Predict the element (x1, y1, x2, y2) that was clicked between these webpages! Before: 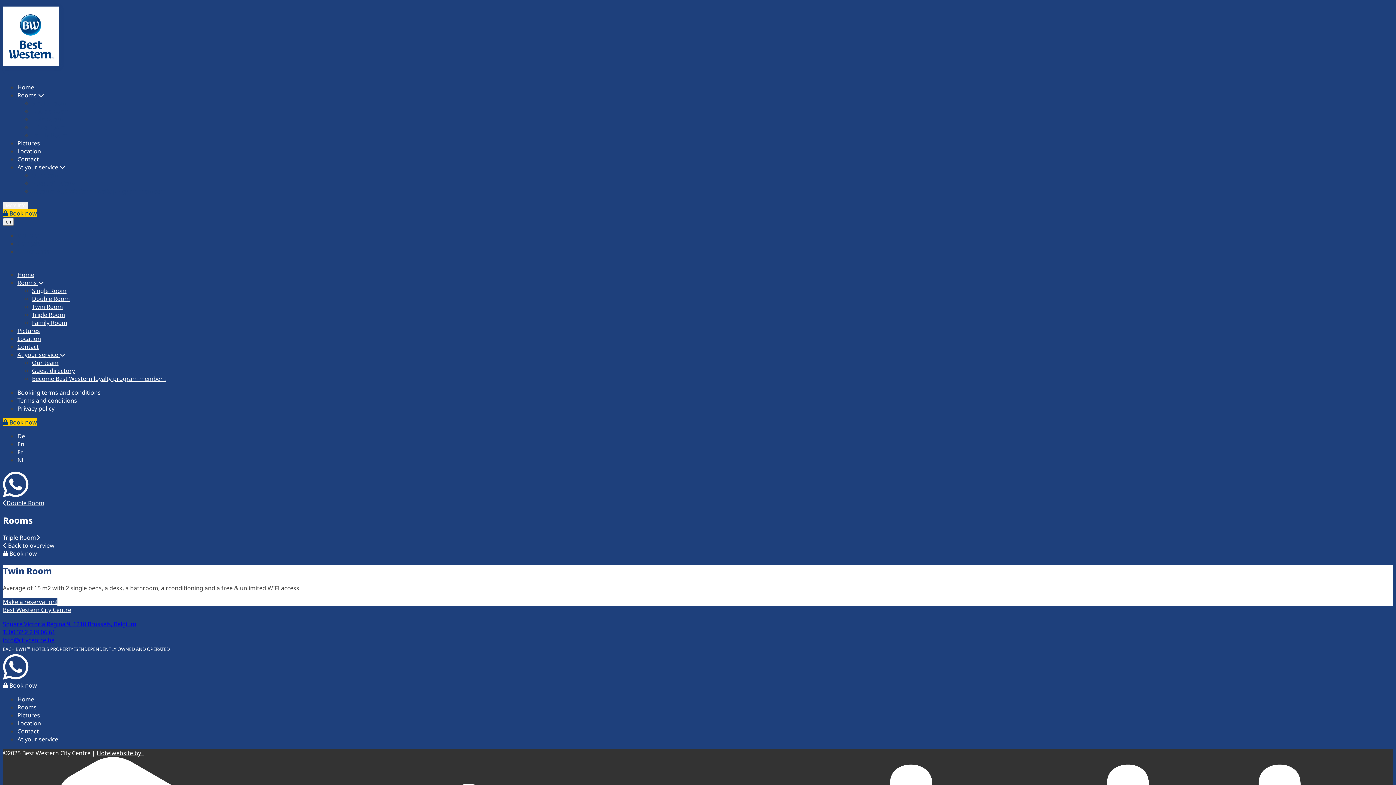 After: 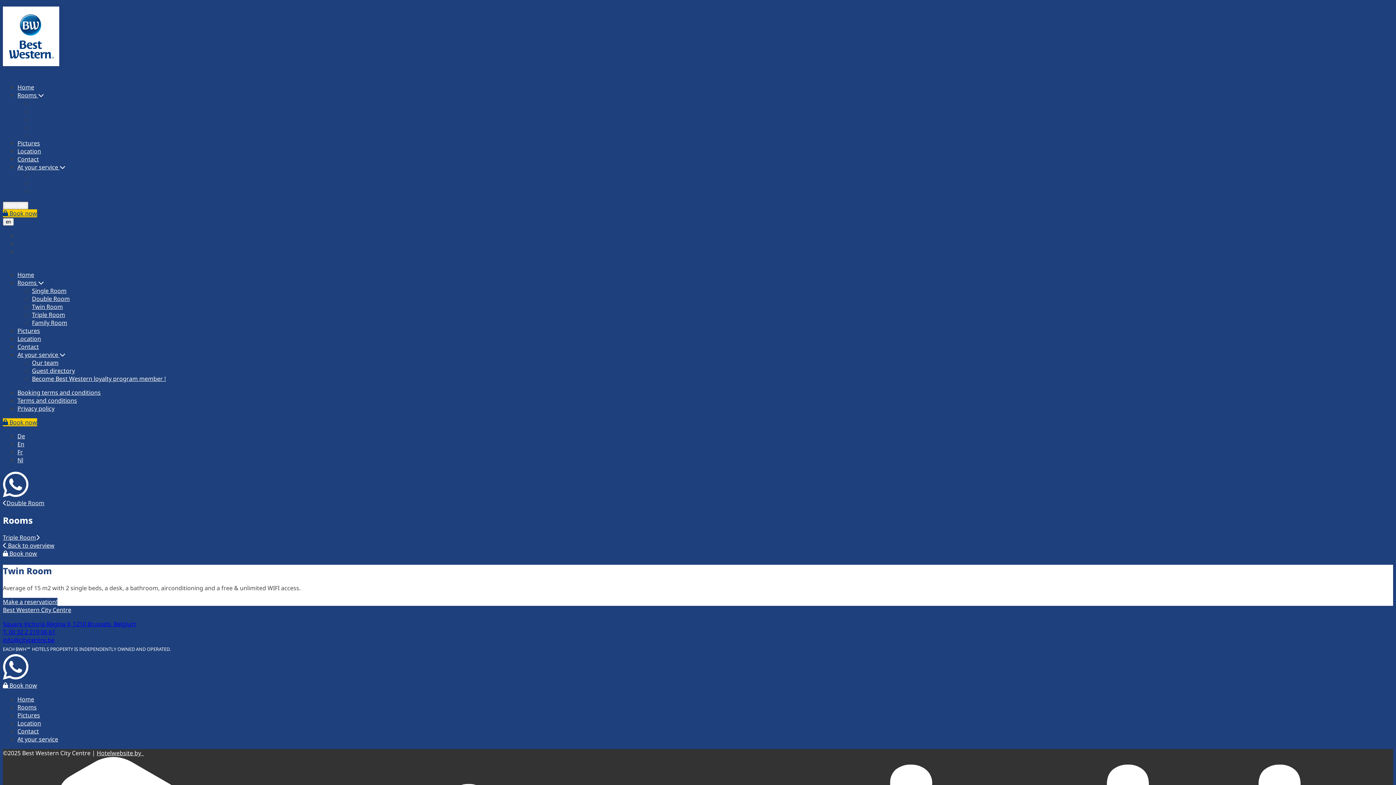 Action: bbox: (2, 614, 136, 622) label: Square Victoria Régina 9, 1210 Brussels, Belgium